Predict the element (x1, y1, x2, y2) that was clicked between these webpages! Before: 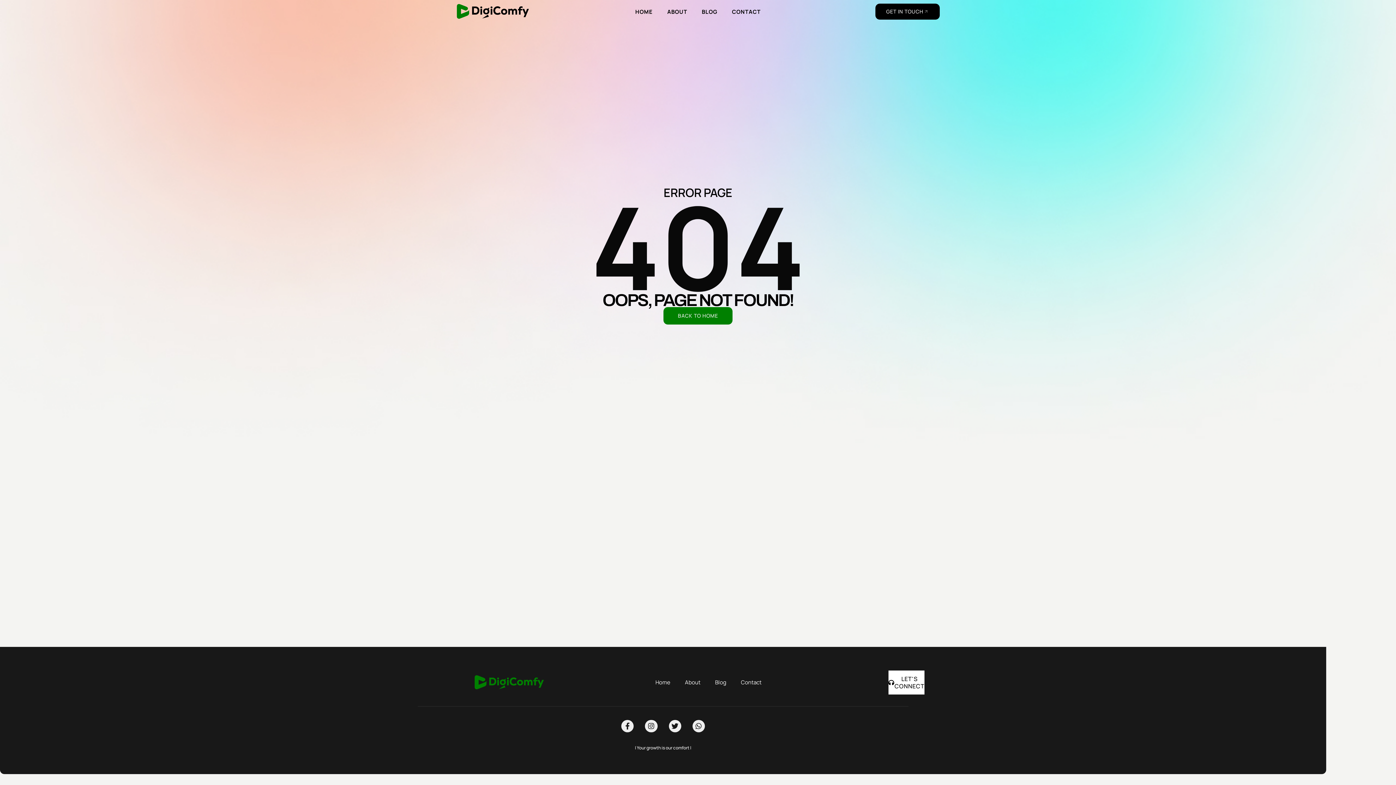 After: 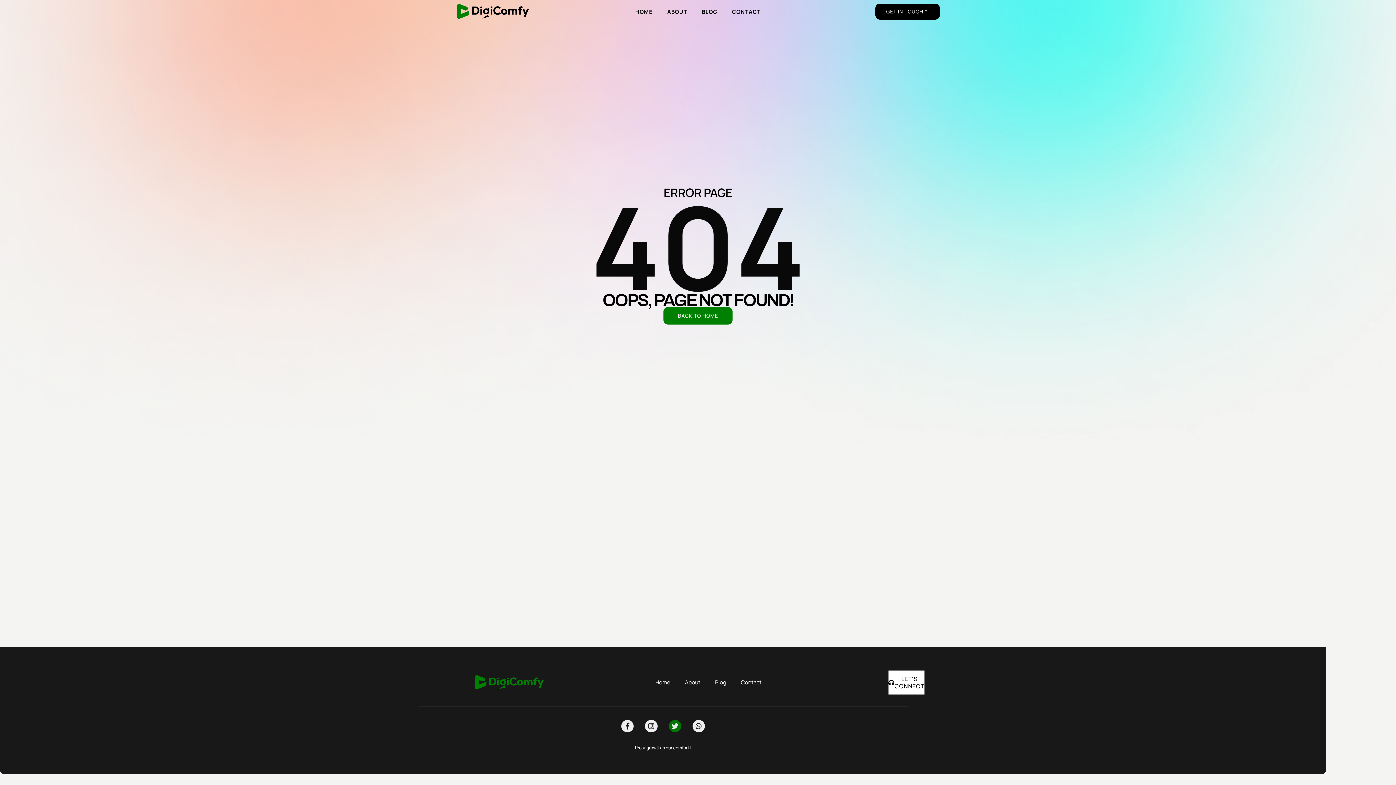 Action: label: Twitter bbox: (668, 720, 681, 732)